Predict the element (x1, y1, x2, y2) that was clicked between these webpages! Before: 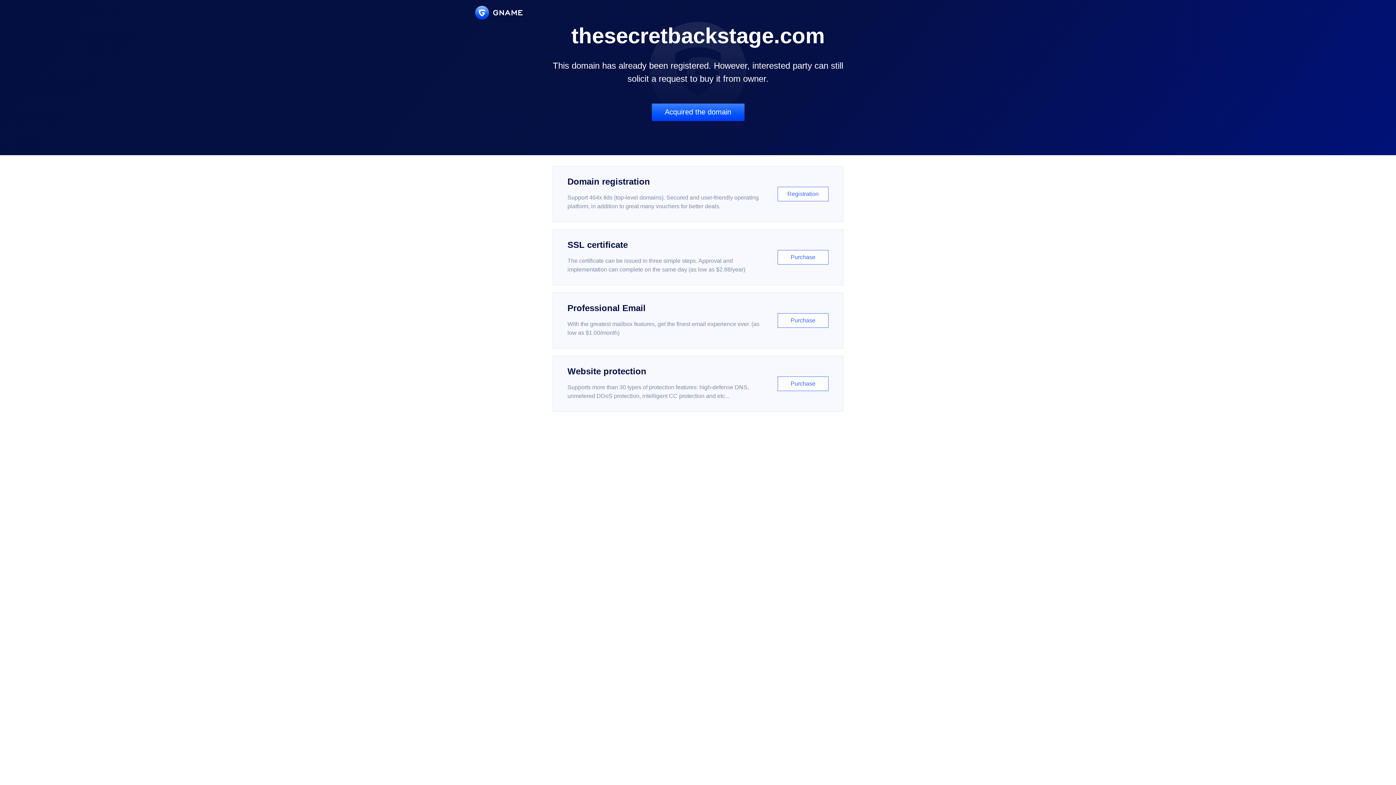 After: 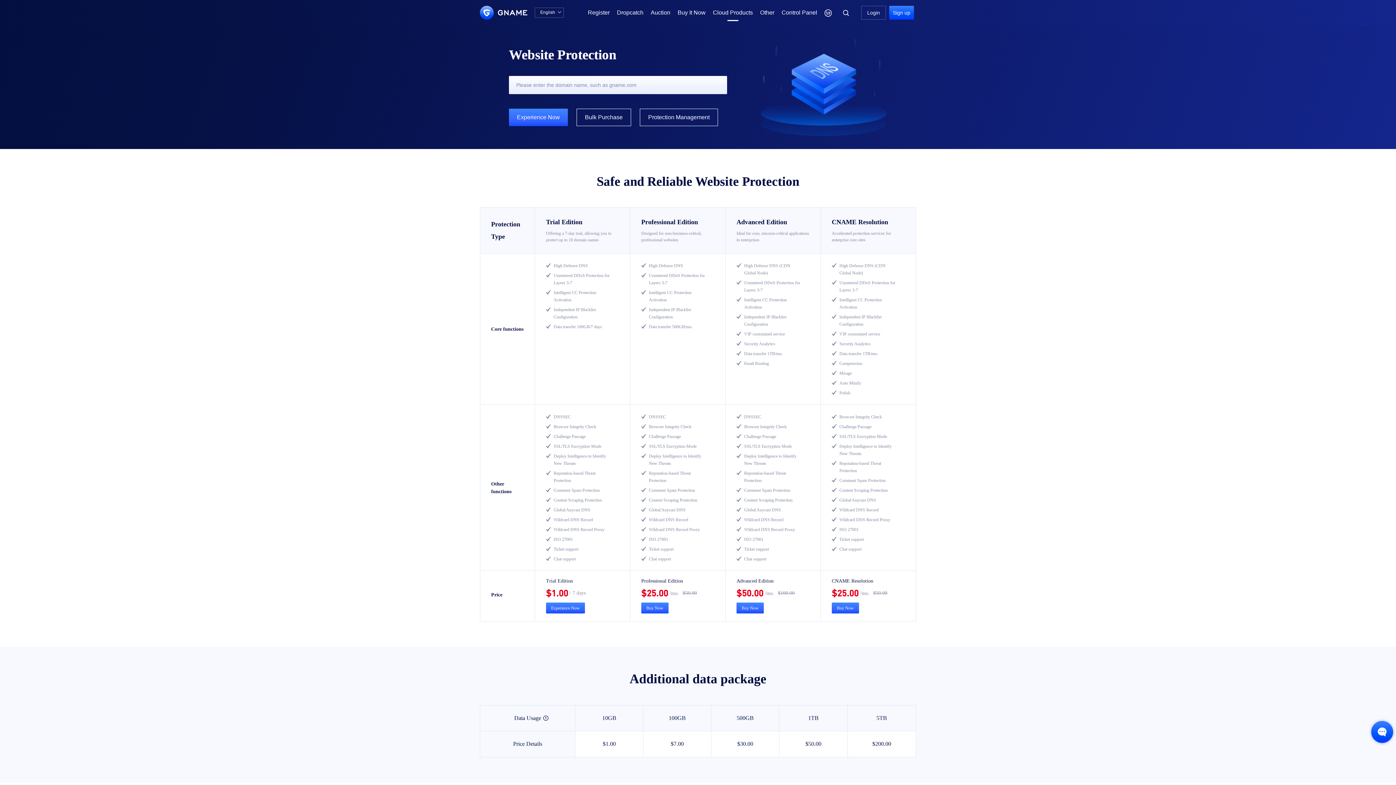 Action: bbox: (552, 356, 843, 412) label: Website protection

Supports more than 30 types of protection features: high-defense DNS, unmetered DDoS protection, intelligent CC protection and etc...

Purchase